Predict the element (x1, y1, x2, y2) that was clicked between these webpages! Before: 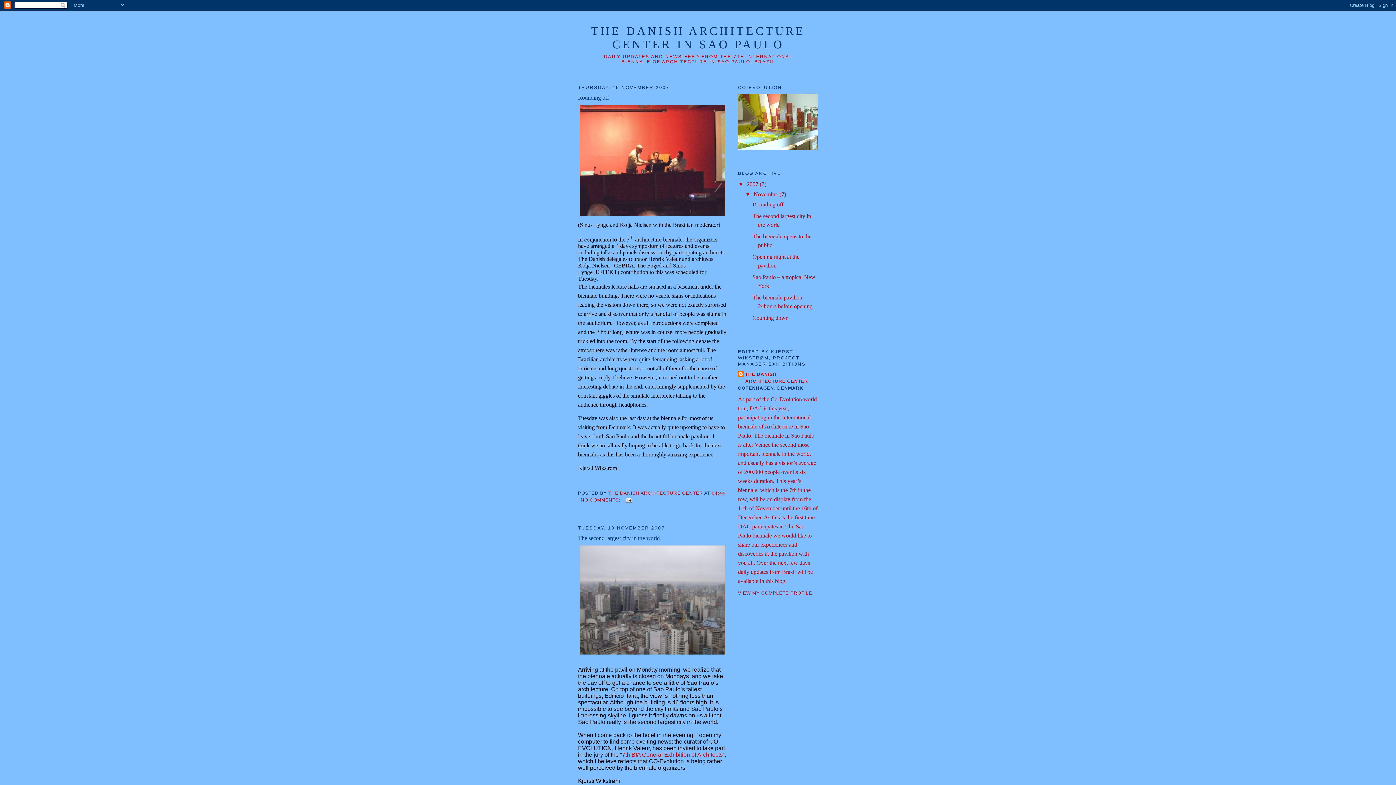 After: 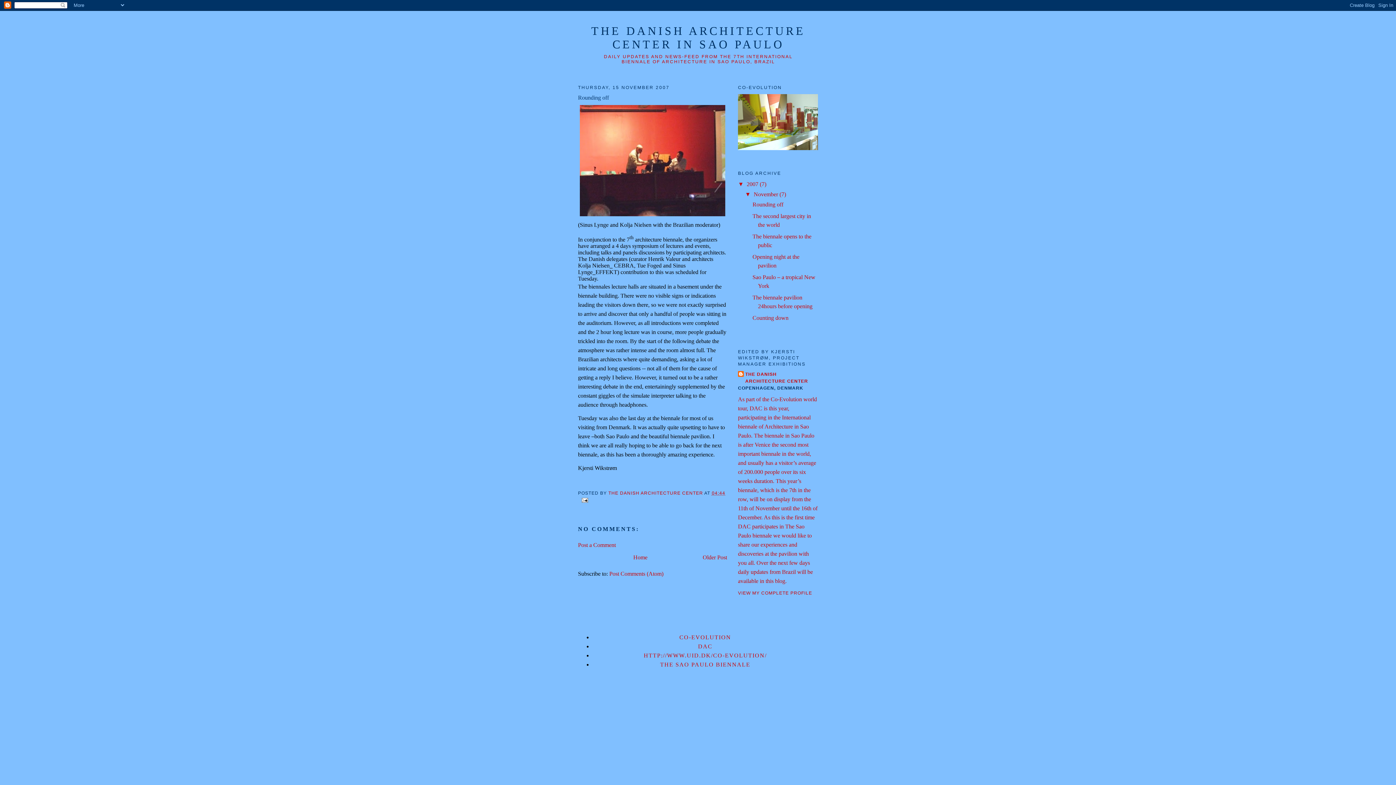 Action: bbox: (578, 93, 727, 101) label: Rounding off